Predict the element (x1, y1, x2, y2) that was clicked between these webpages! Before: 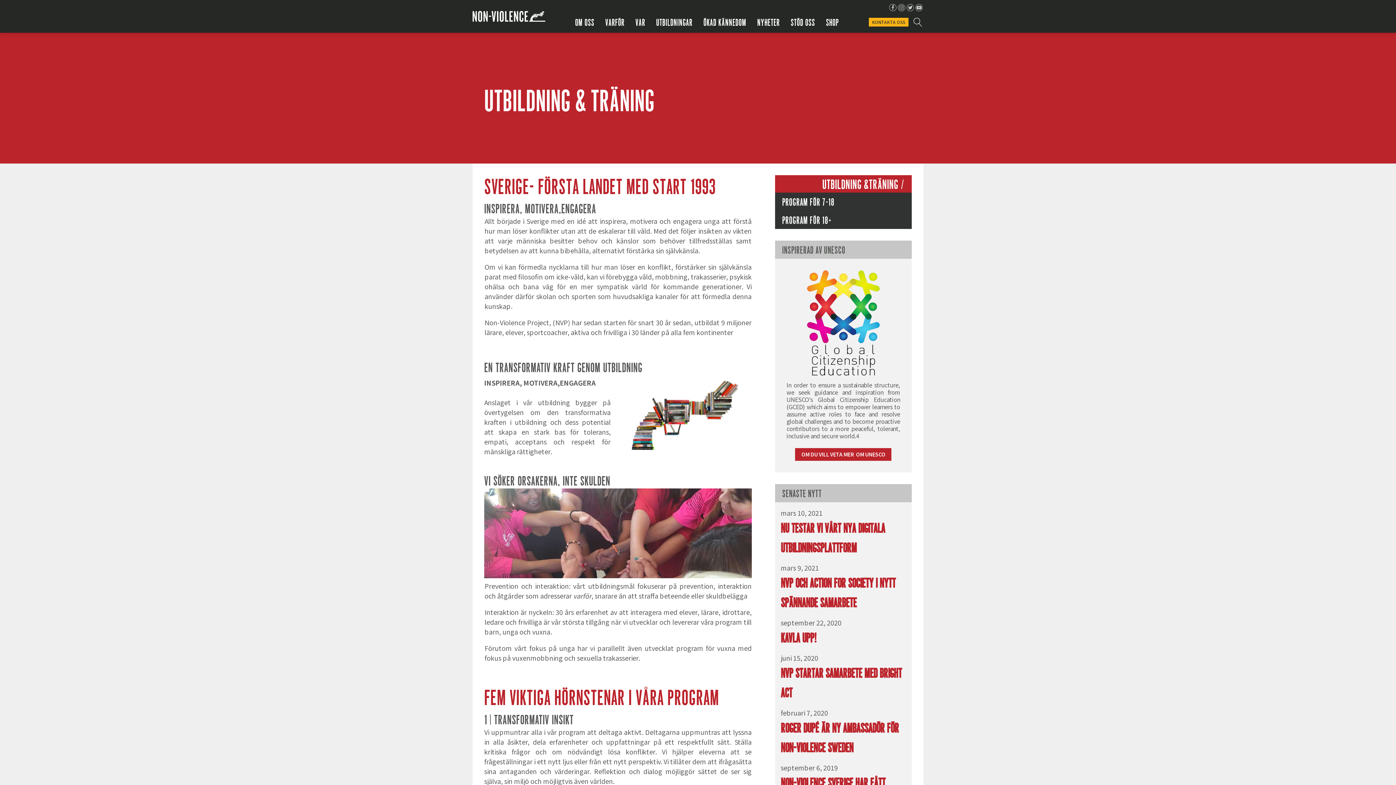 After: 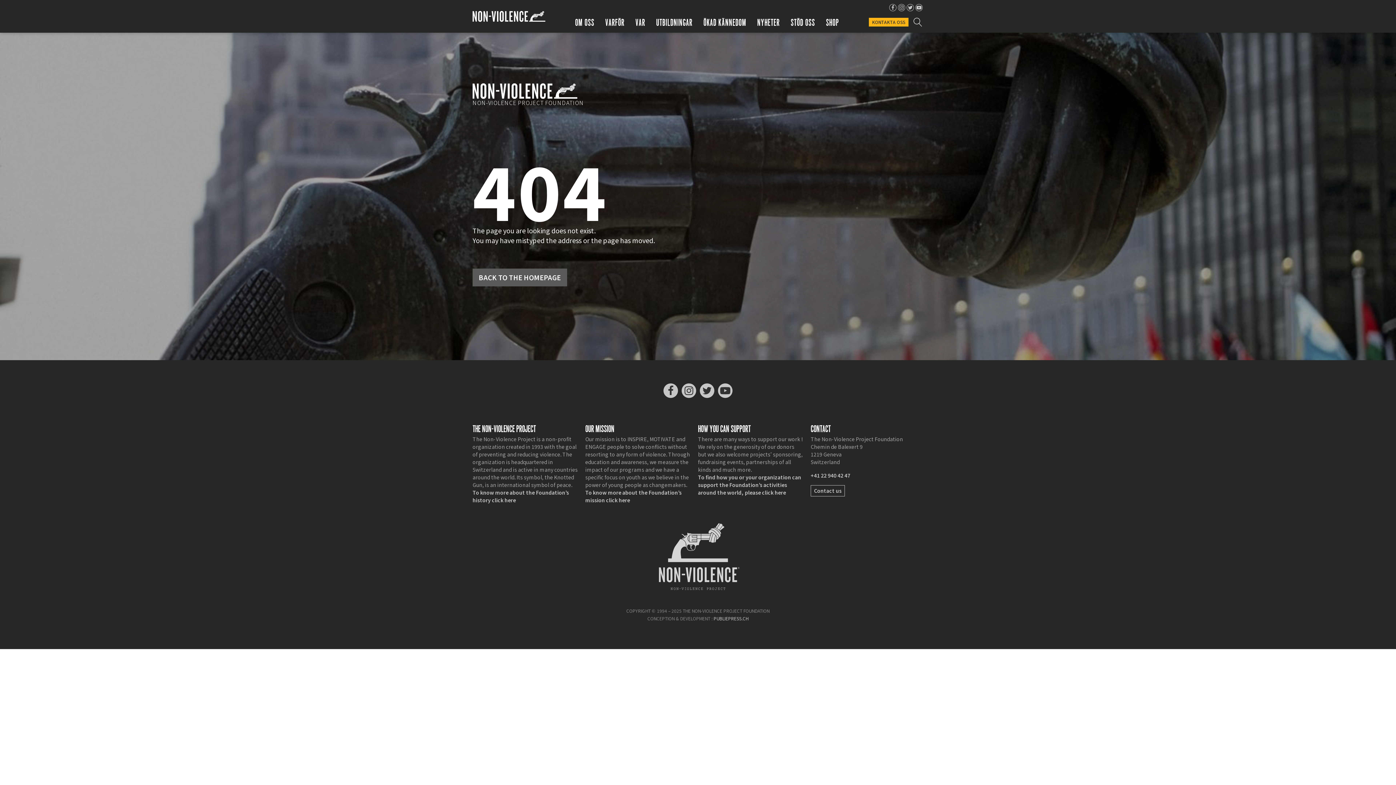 Action: label: Program för 7-18 bbox: (775, 192, 911, 210)